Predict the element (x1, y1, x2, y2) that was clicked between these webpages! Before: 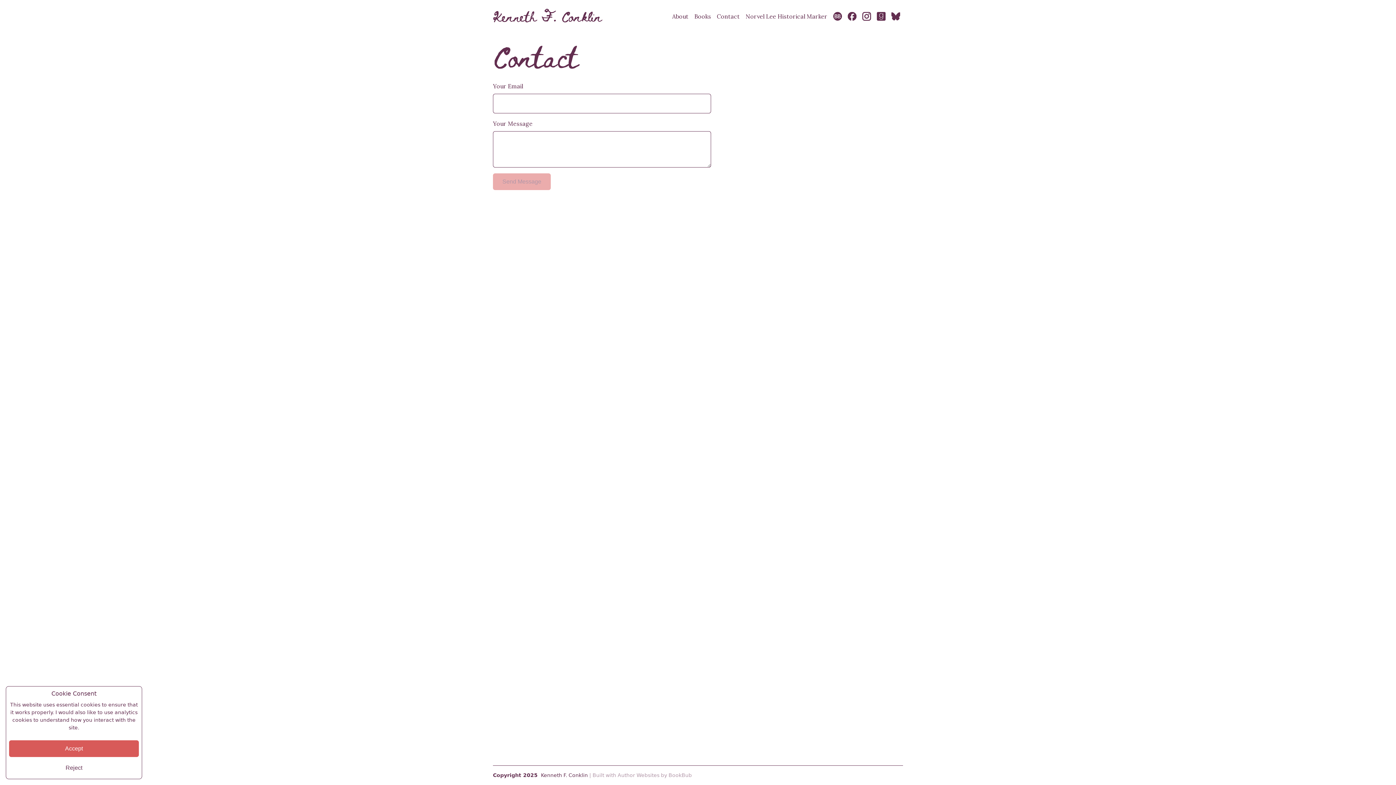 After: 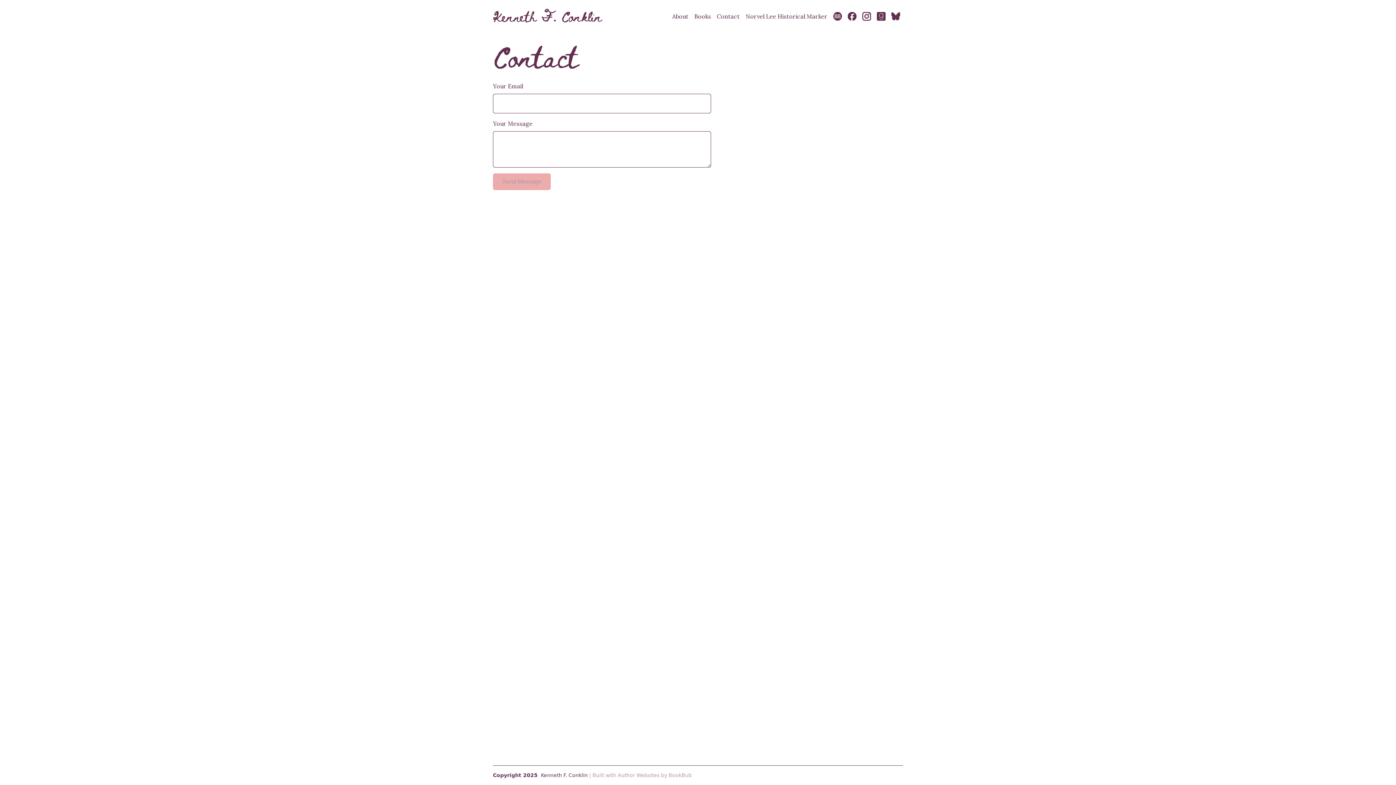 Action: bbox: (9, 740, 138, 757) label: Close